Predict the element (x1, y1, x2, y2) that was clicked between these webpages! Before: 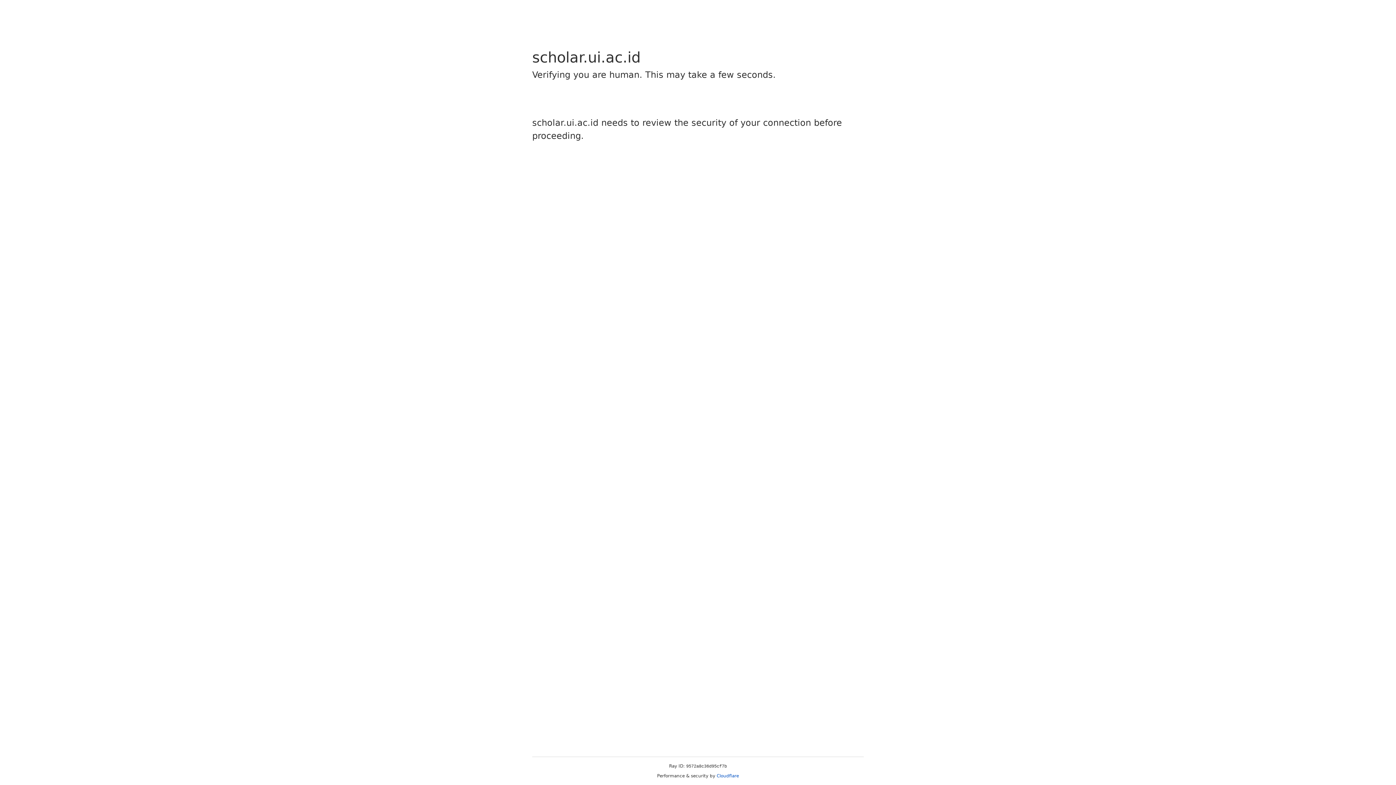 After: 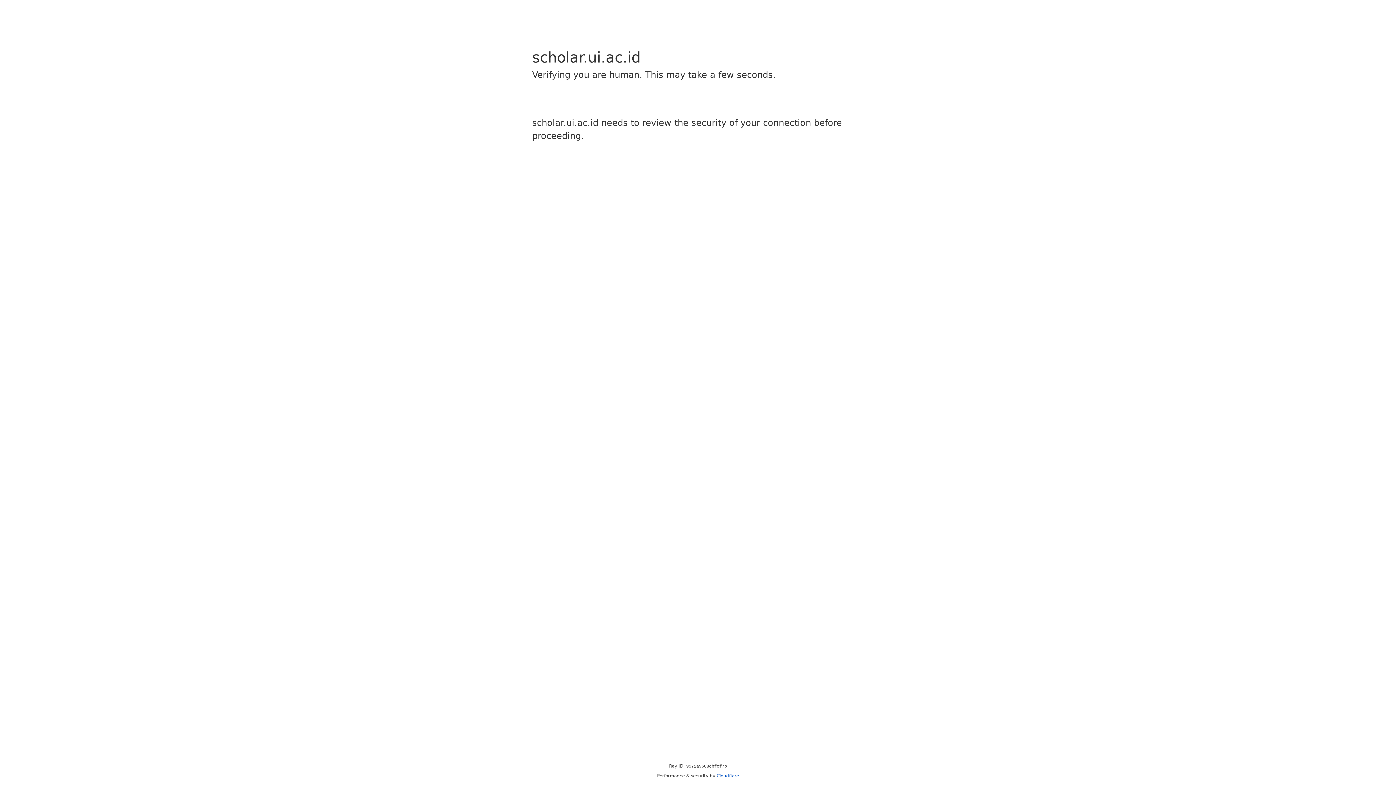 Action: bbox: (716, 773, 739, 778) label: Cloudflare